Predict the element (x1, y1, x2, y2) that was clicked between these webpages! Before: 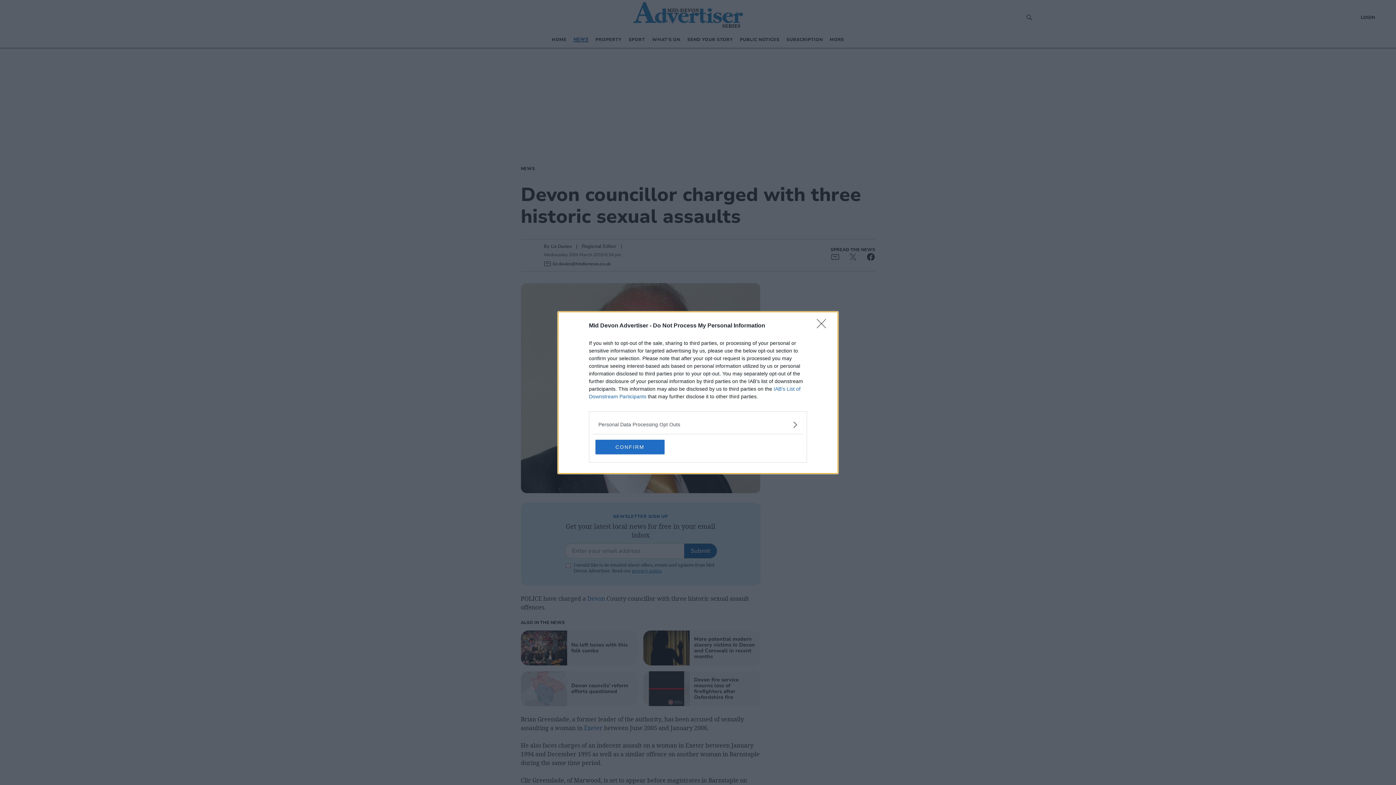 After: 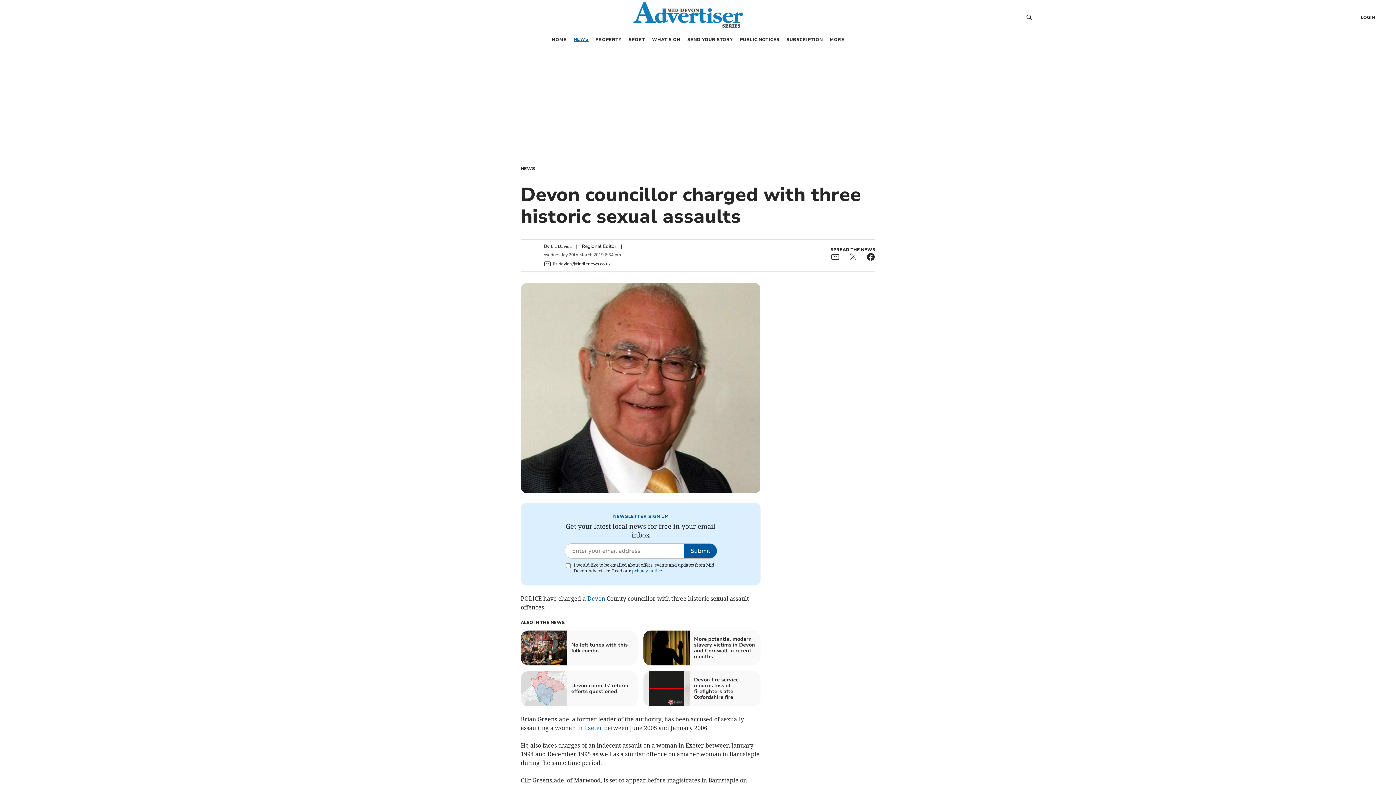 Action: label: CONFIRM bbox: (595, 439, 664, 454)